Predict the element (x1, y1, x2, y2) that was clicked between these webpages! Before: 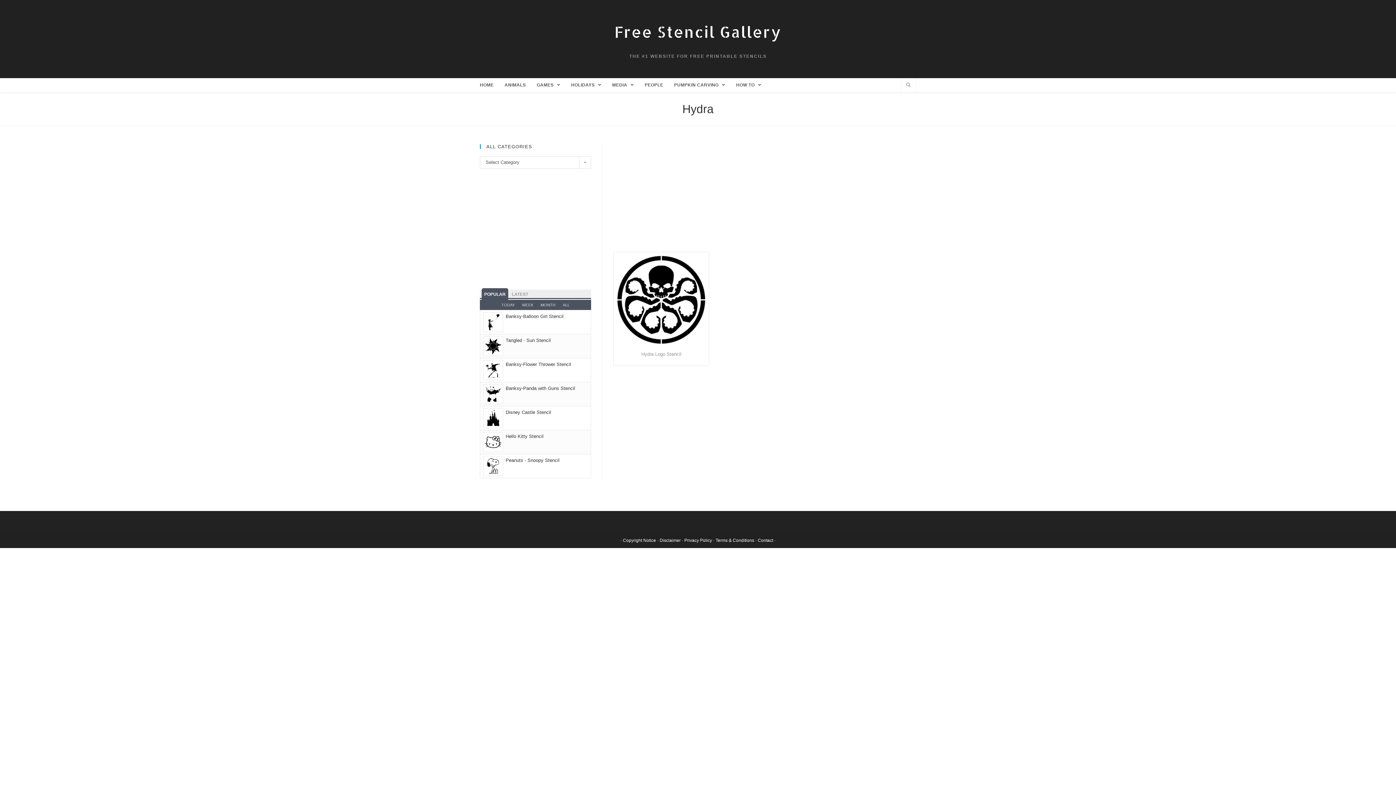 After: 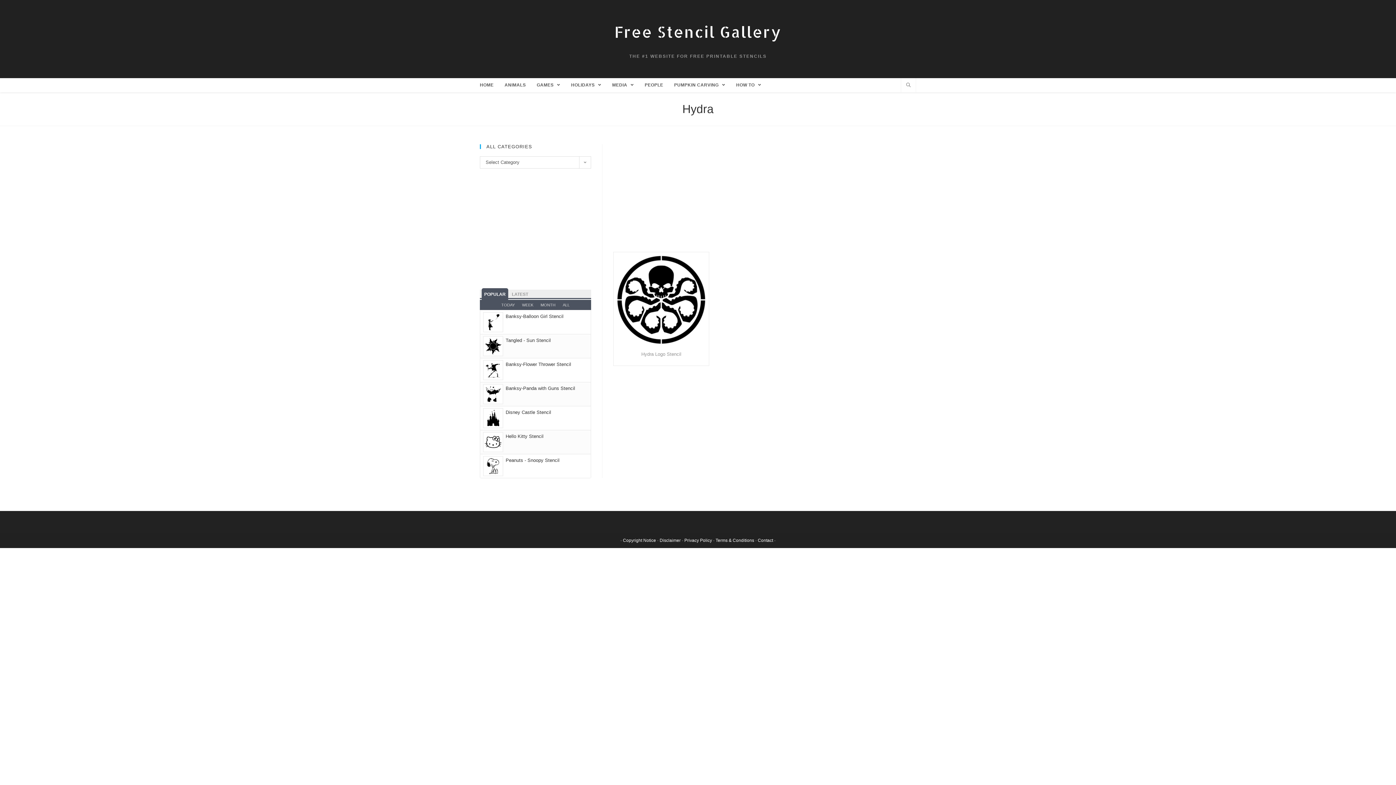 Action: label: POPULAR bbox: (481, 288, 508, 300)